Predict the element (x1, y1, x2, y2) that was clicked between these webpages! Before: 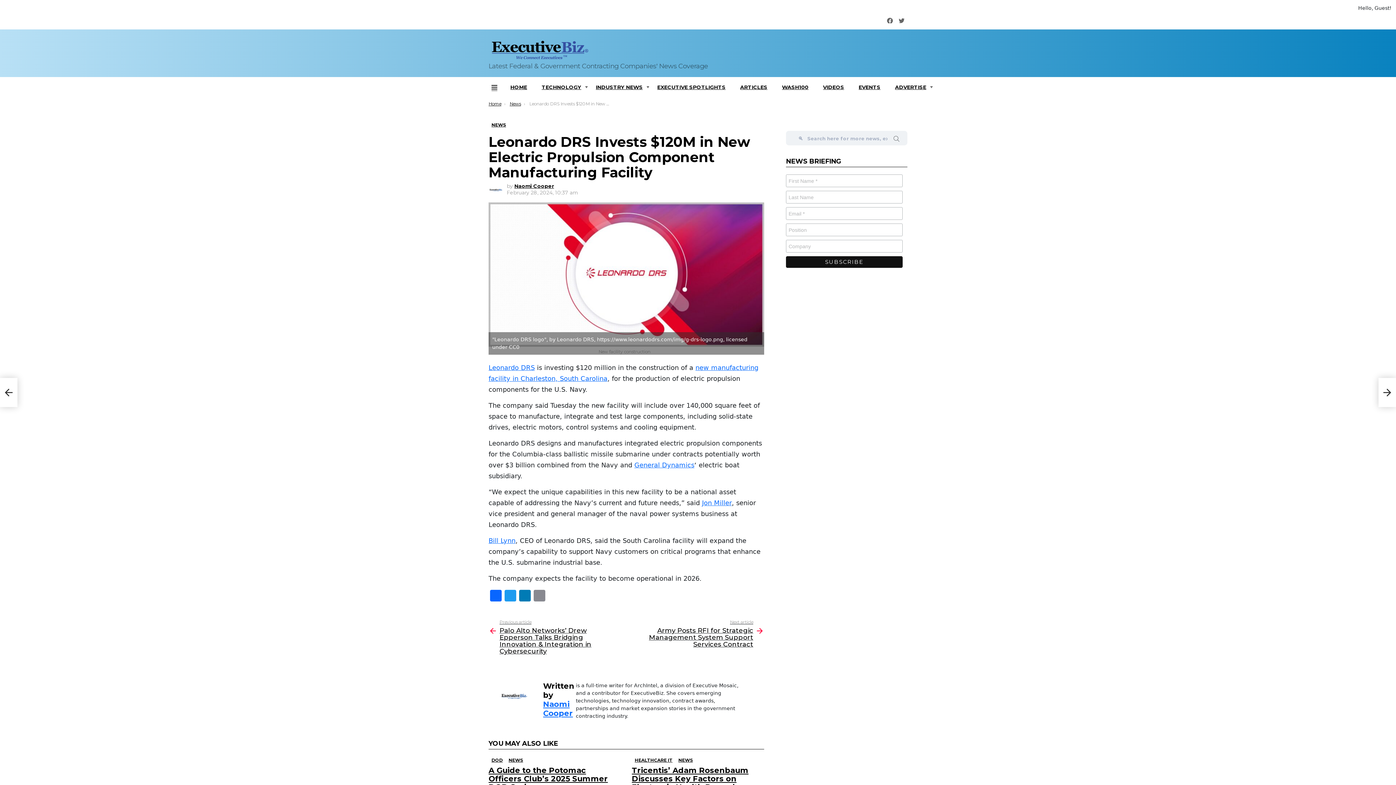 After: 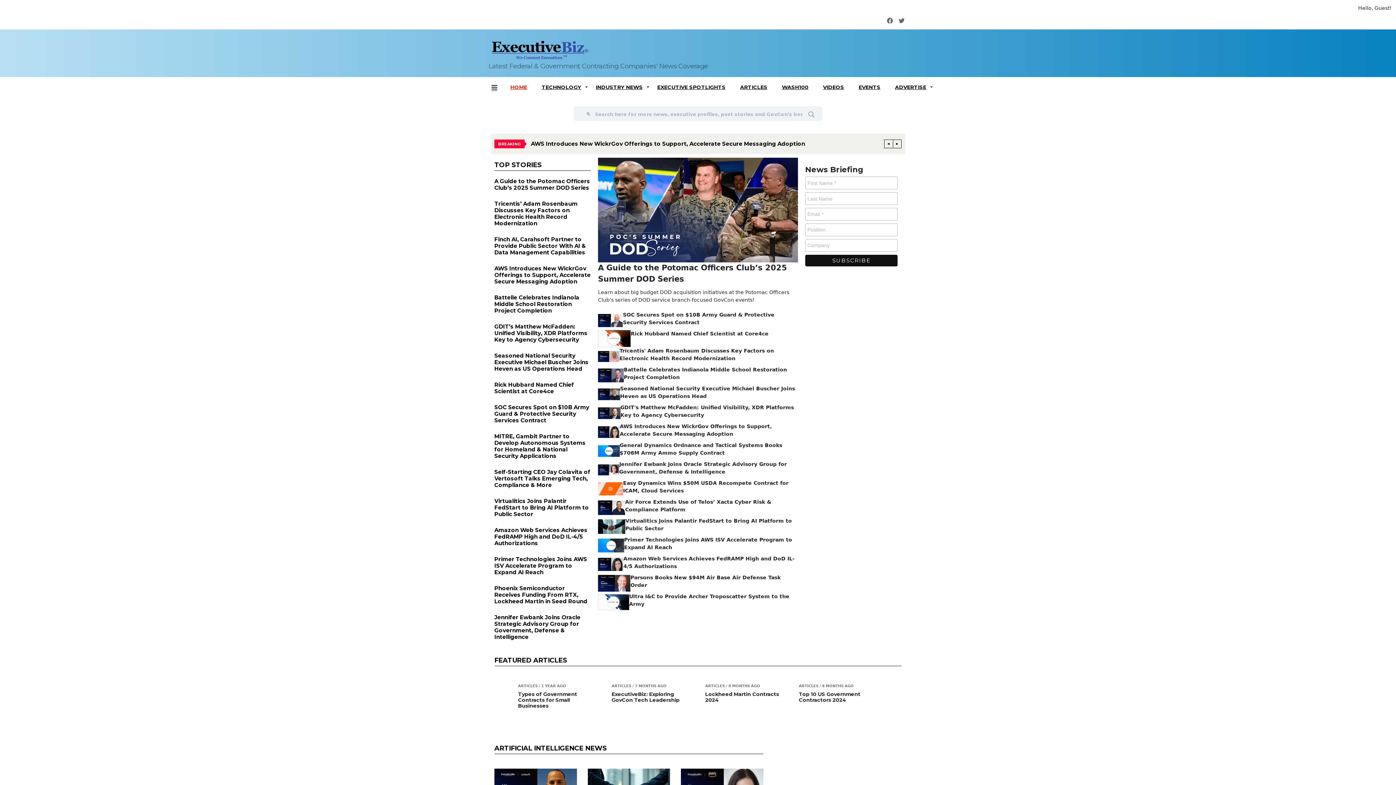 Action: bbox: (485, 36, 708, 62)